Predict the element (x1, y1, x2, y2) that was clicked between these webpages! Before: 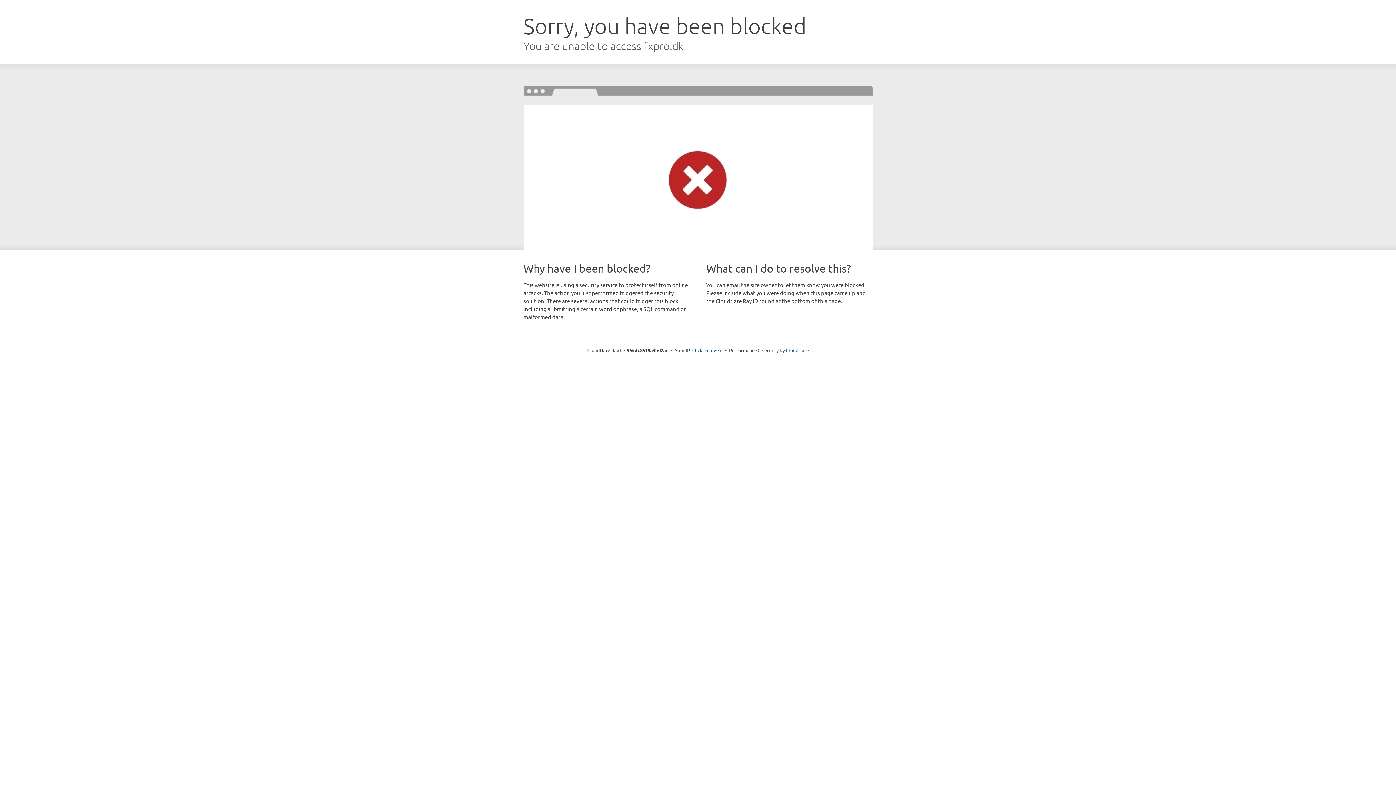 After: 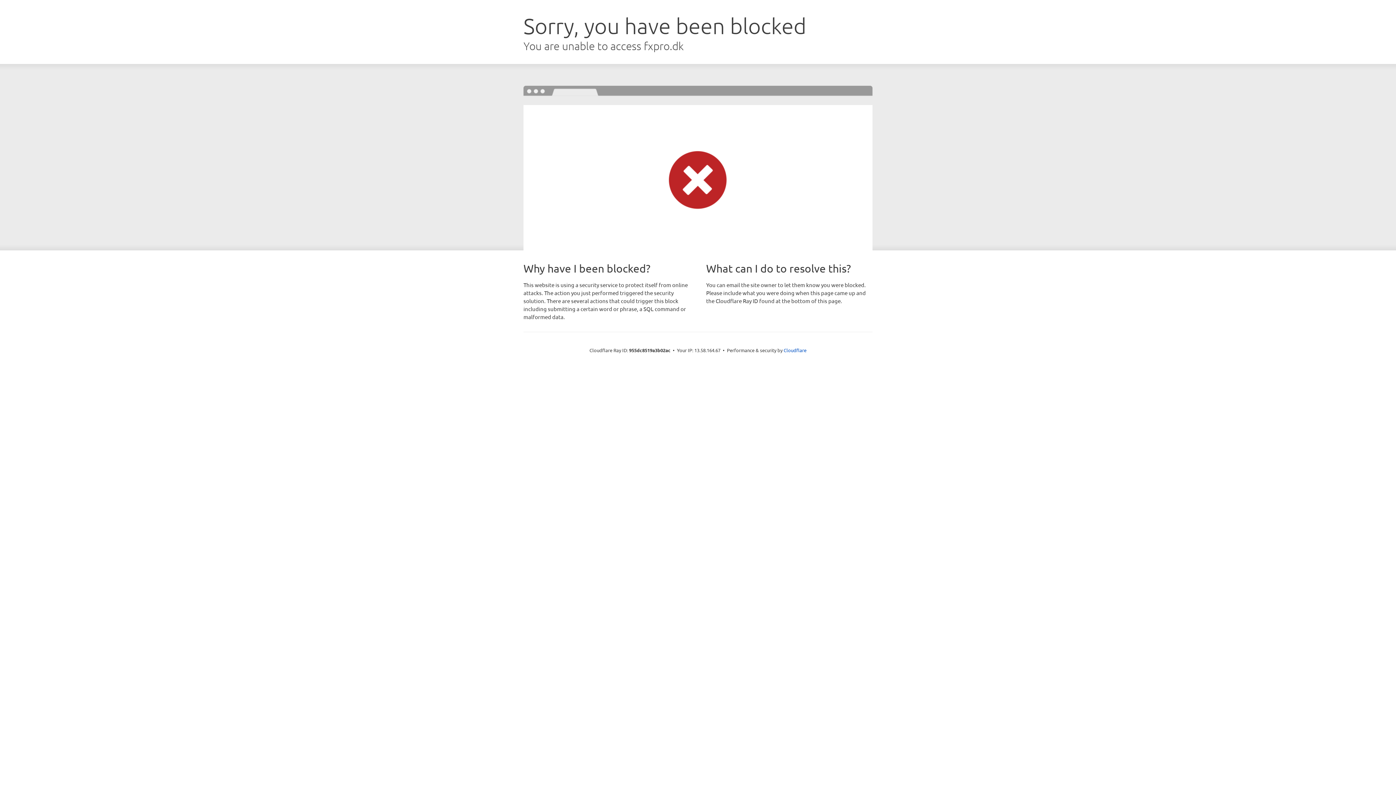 Action: label: Click to reveal bbox: (692, 346, 722, 353)